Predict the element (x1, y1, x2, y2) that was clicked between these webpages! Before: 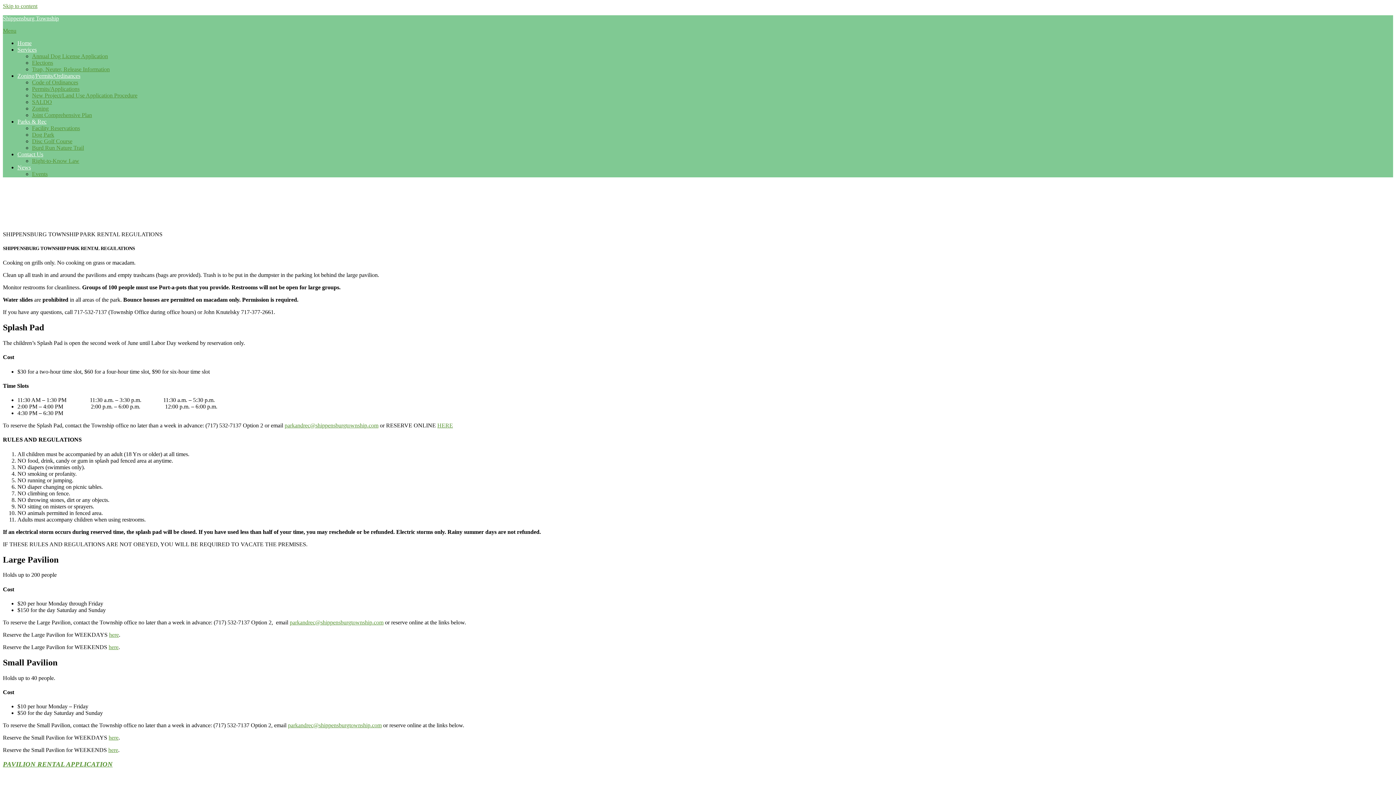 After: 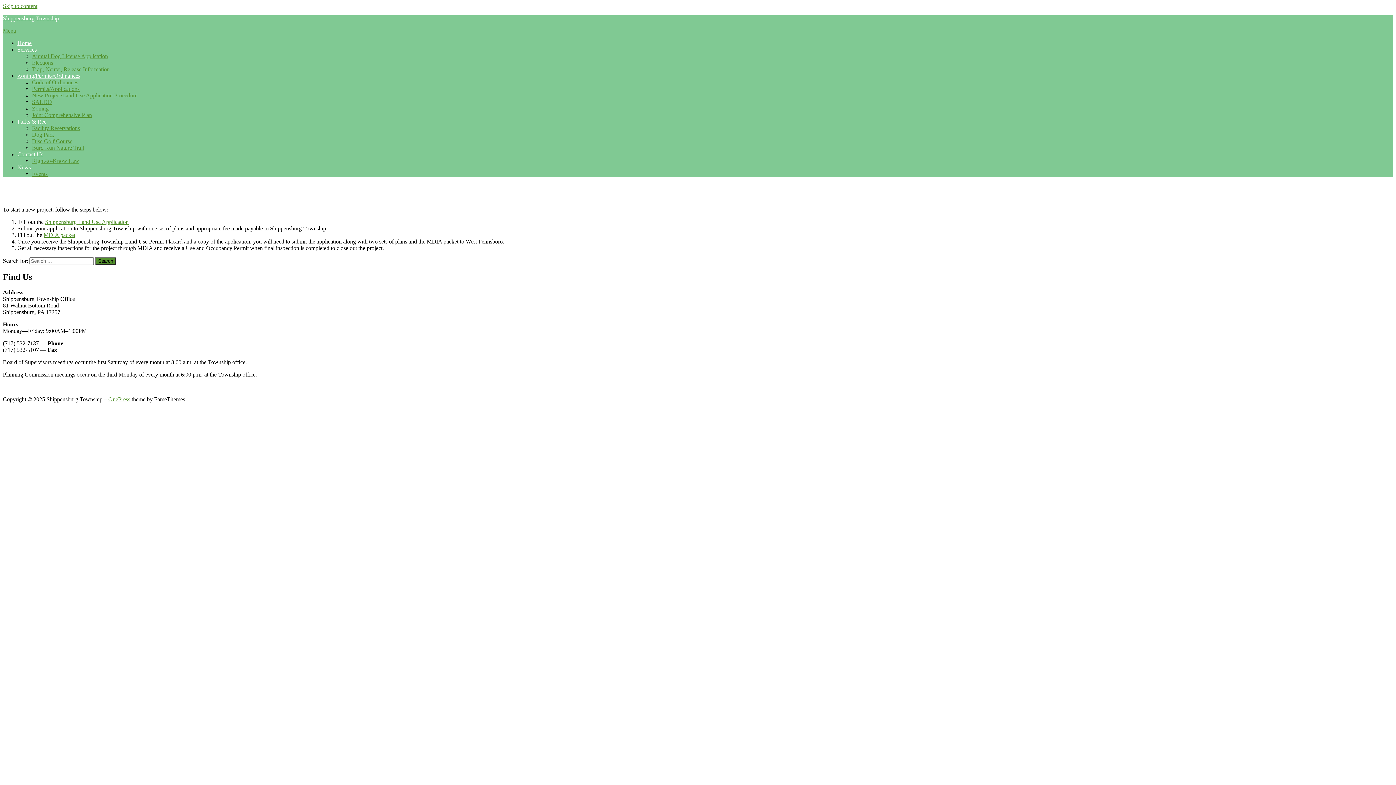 Action: label: New Project/Land Use Application Procedure bbox: (32, 92, 137, 98)